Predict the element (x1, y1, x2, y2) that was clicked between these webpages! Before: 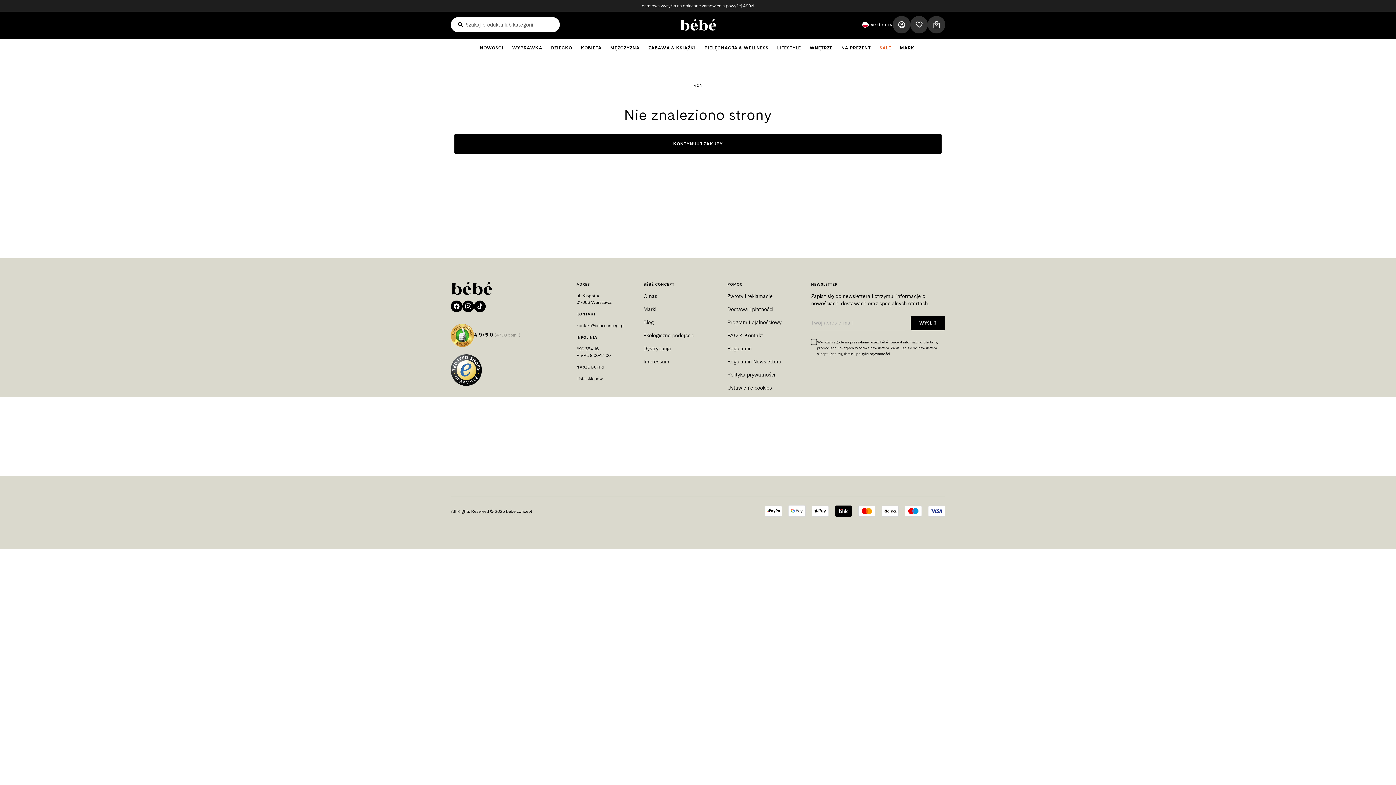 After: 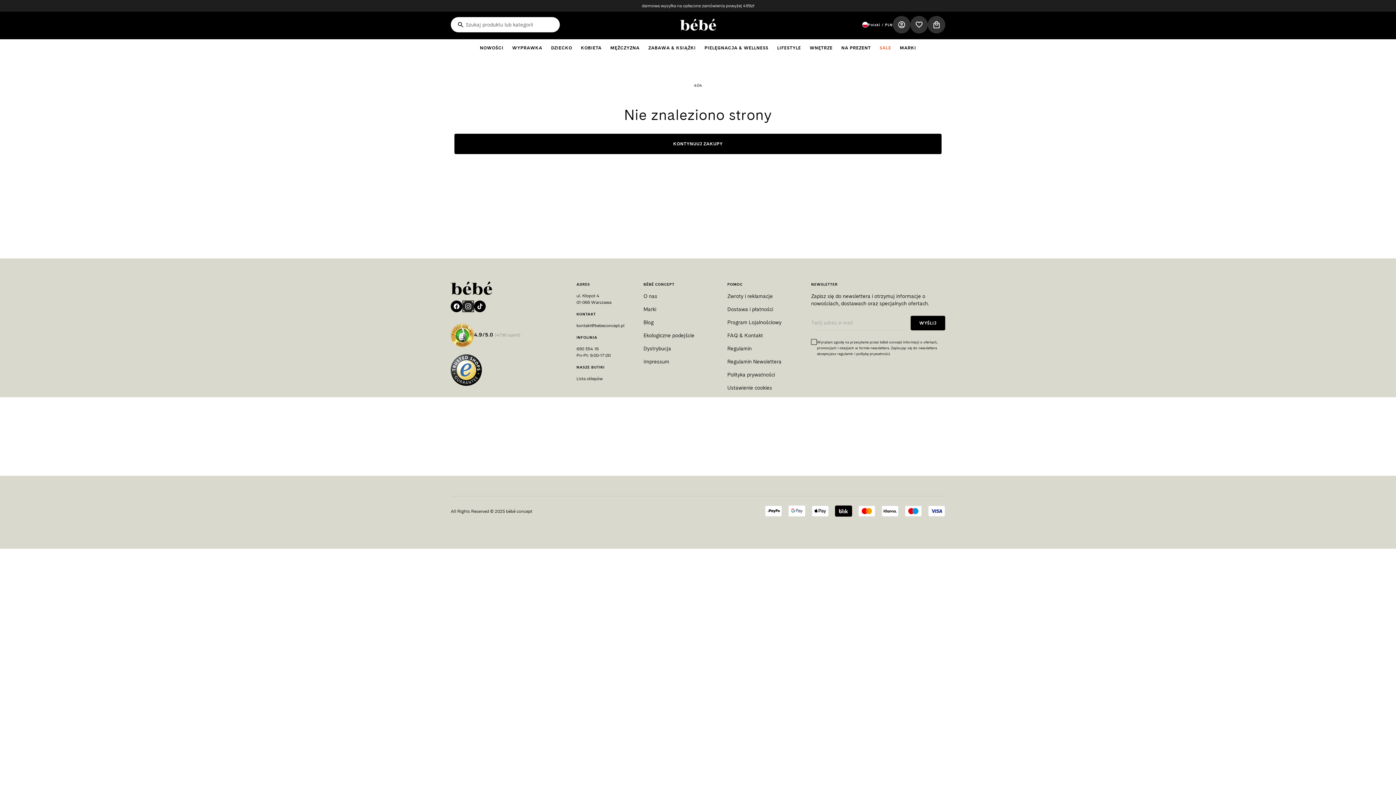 Action: label: INSTAGRAM bbox: (462, 300, 474, 312)